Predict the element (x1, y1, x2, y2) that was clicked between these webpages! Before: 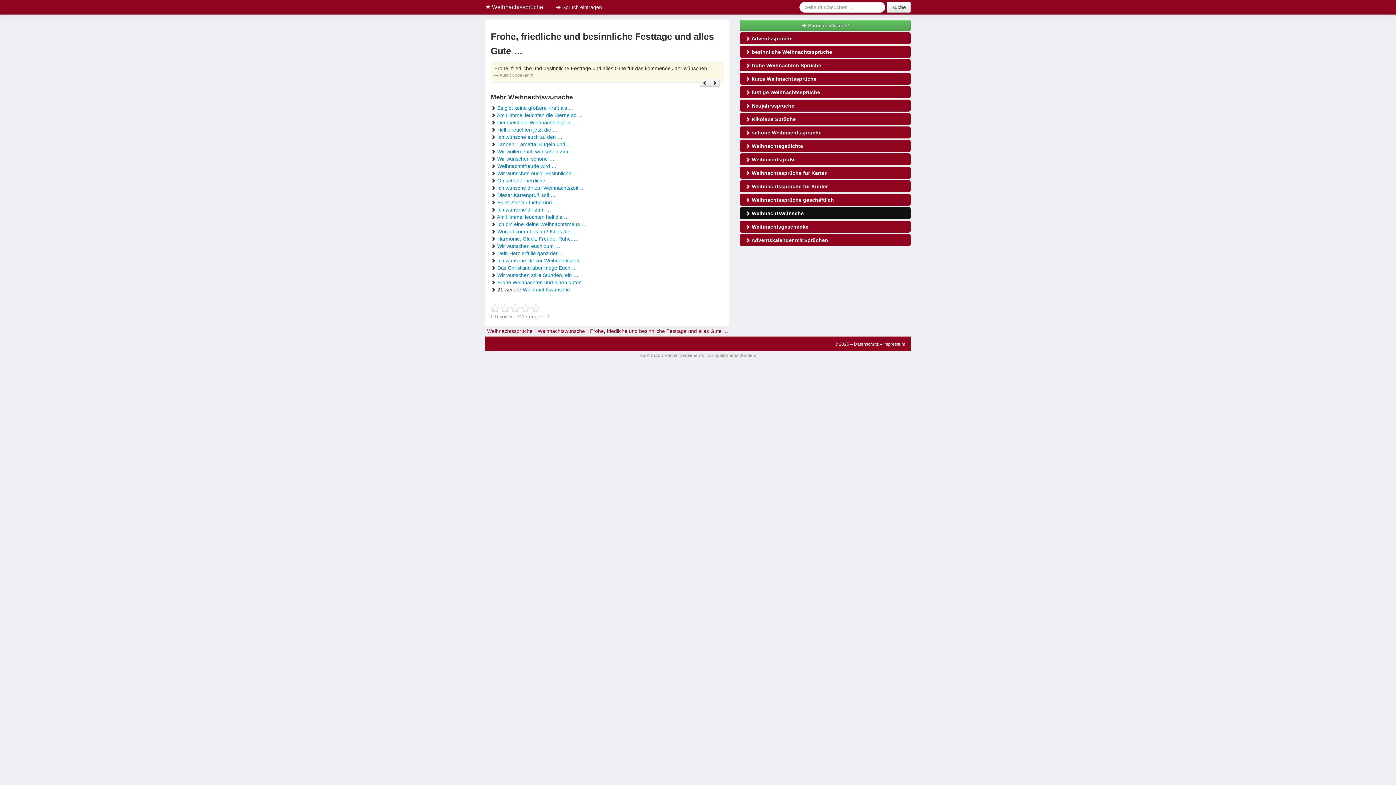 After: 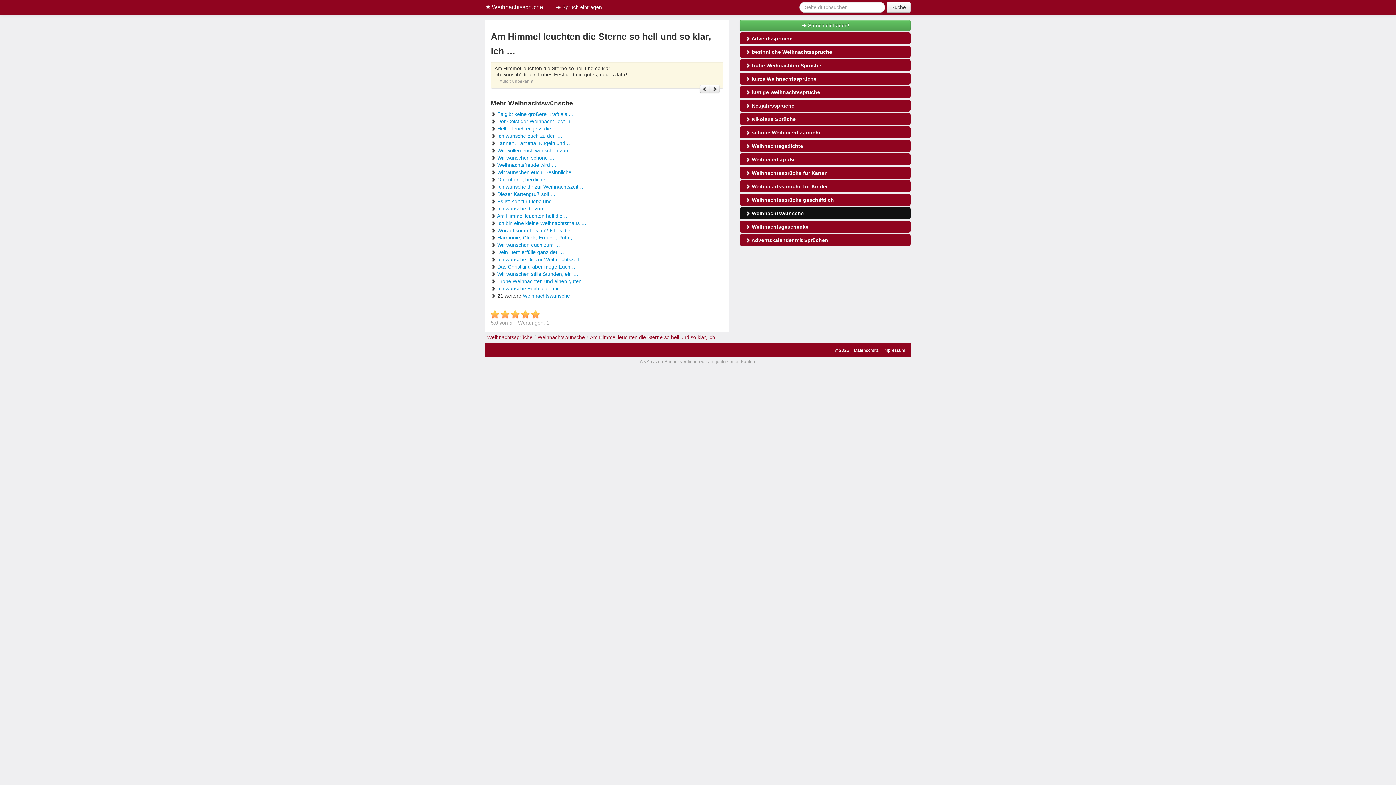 Action: bbox: (497, 112, 583, 118) label: Am Himmel leuchten die Sterne so …